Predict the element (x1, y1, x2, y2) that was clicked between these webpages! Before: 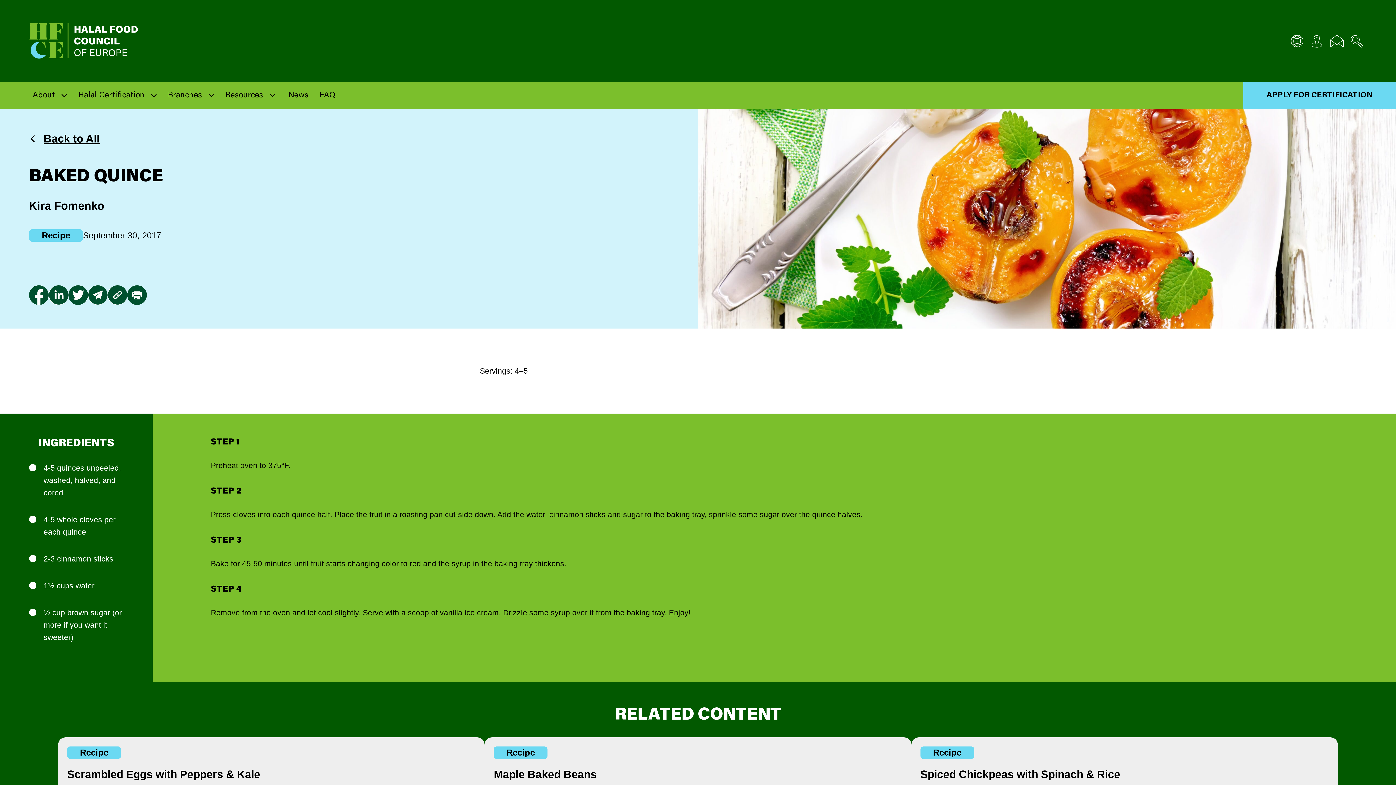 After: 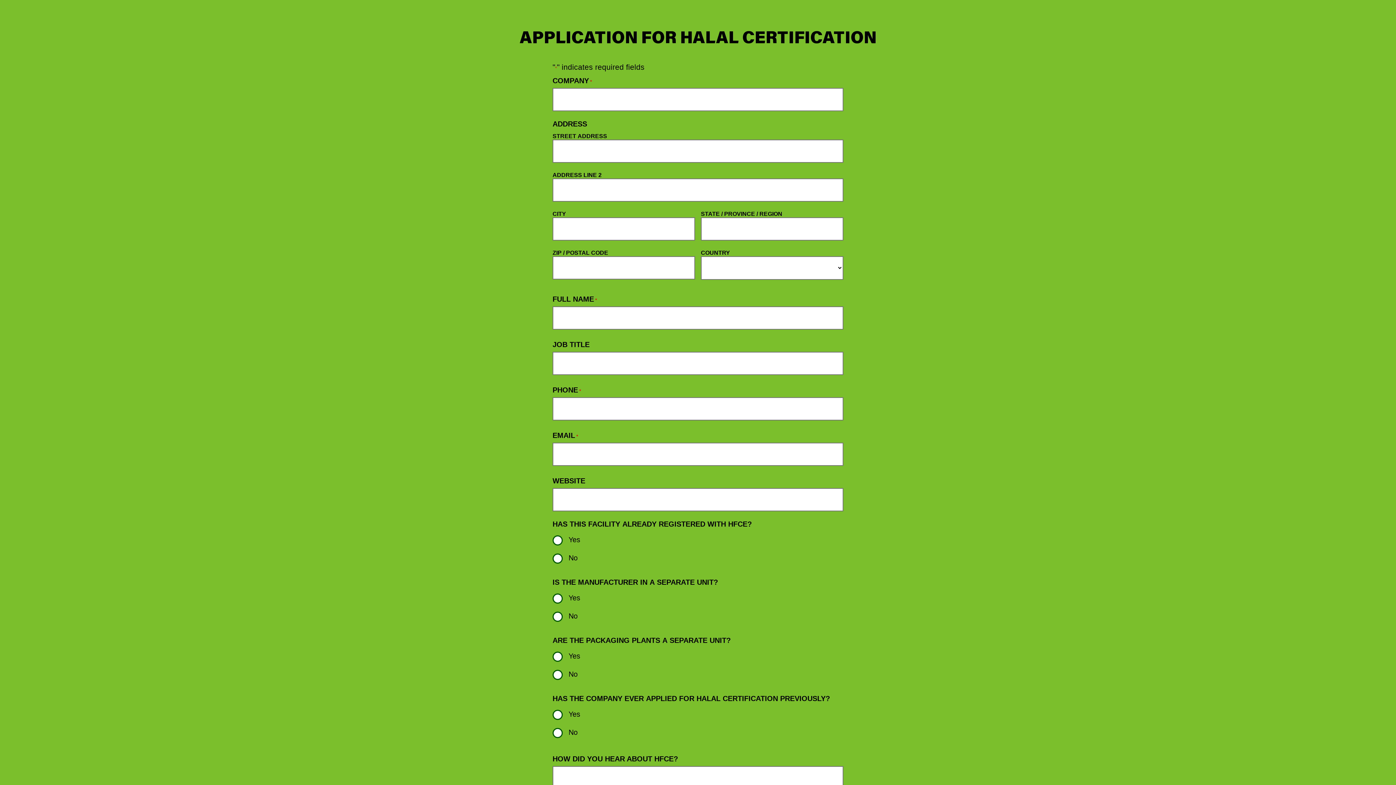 Action: bbox: (1243, 82, 1396, 109) label: APPLY FOR CERTIFICATION